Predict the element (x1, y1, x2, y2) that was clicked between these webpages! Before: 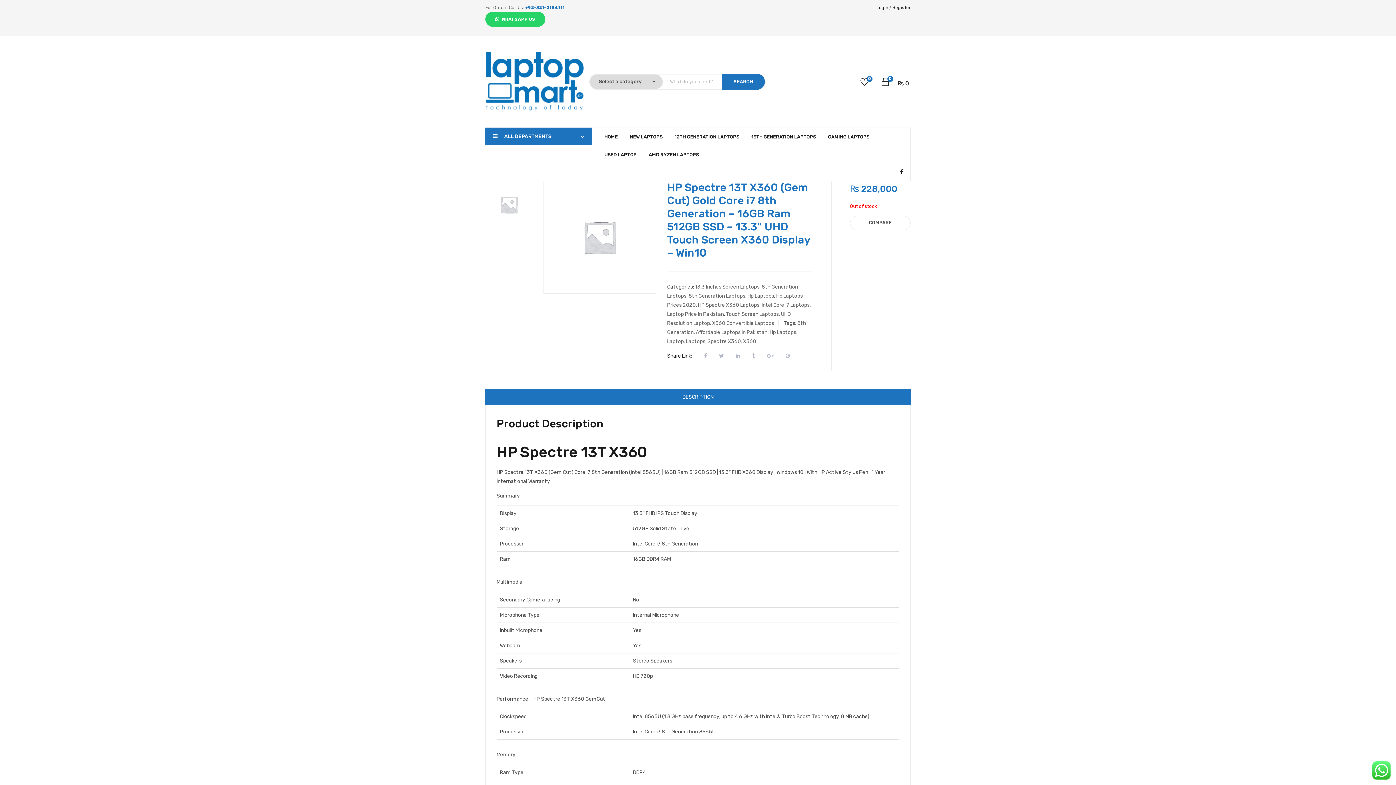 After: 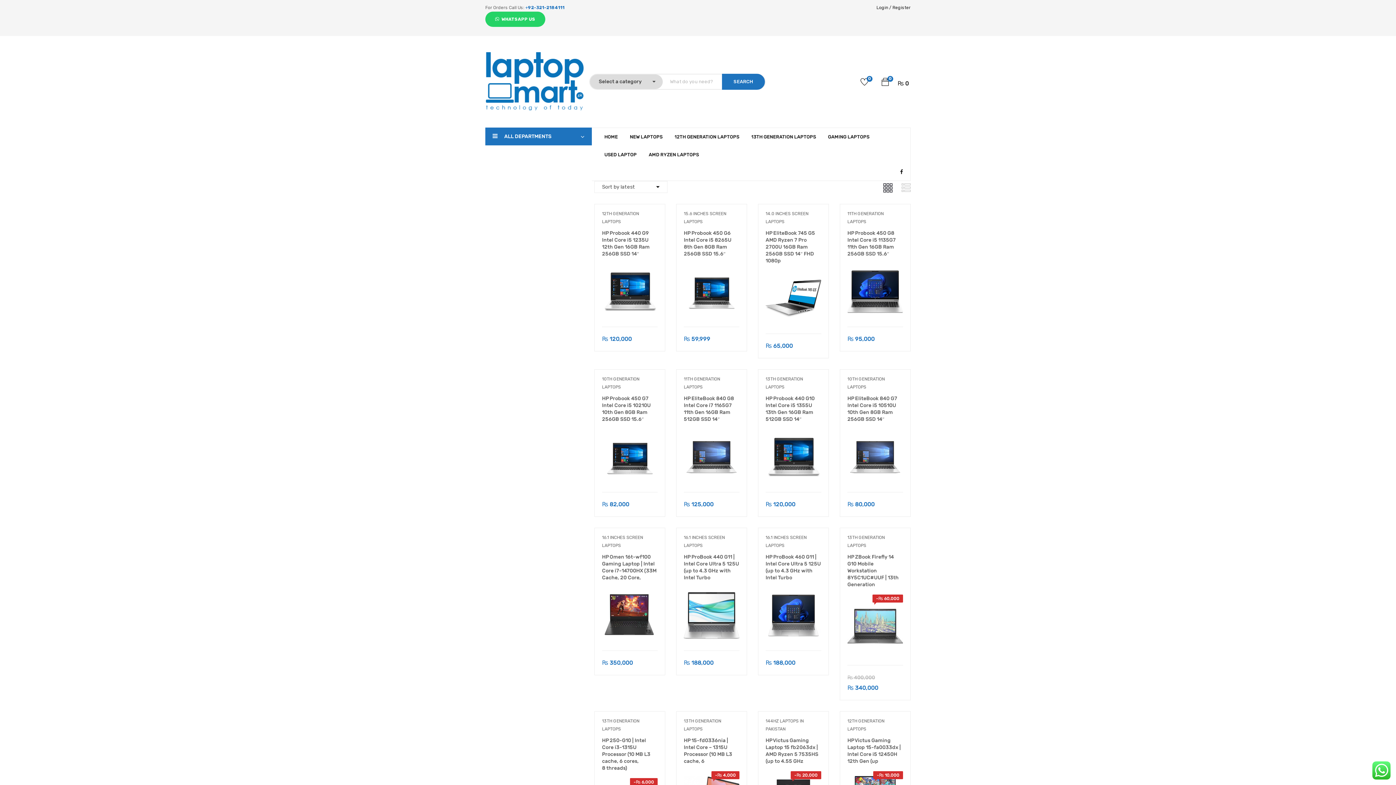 Action: label: Hp Laptops bbox: (747, 293, 774, 299)